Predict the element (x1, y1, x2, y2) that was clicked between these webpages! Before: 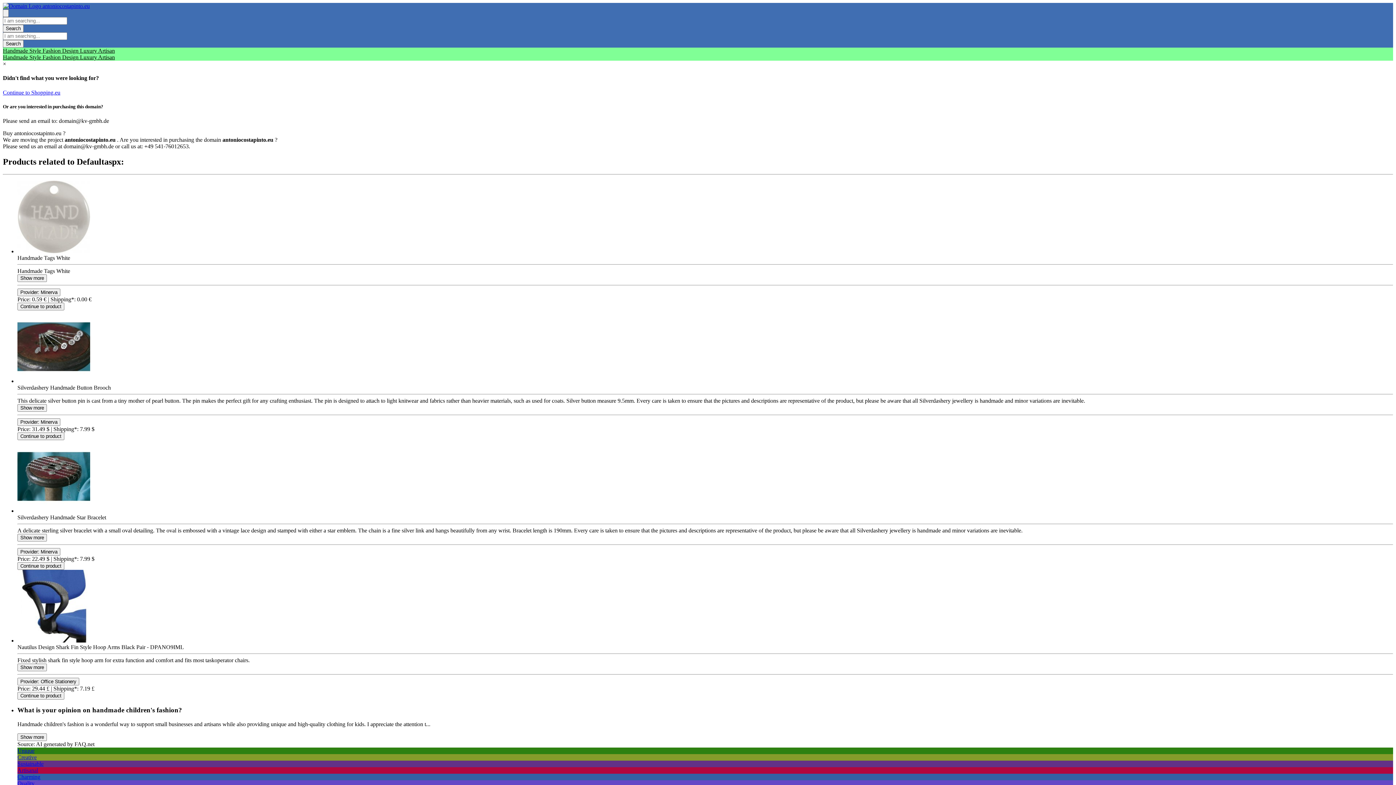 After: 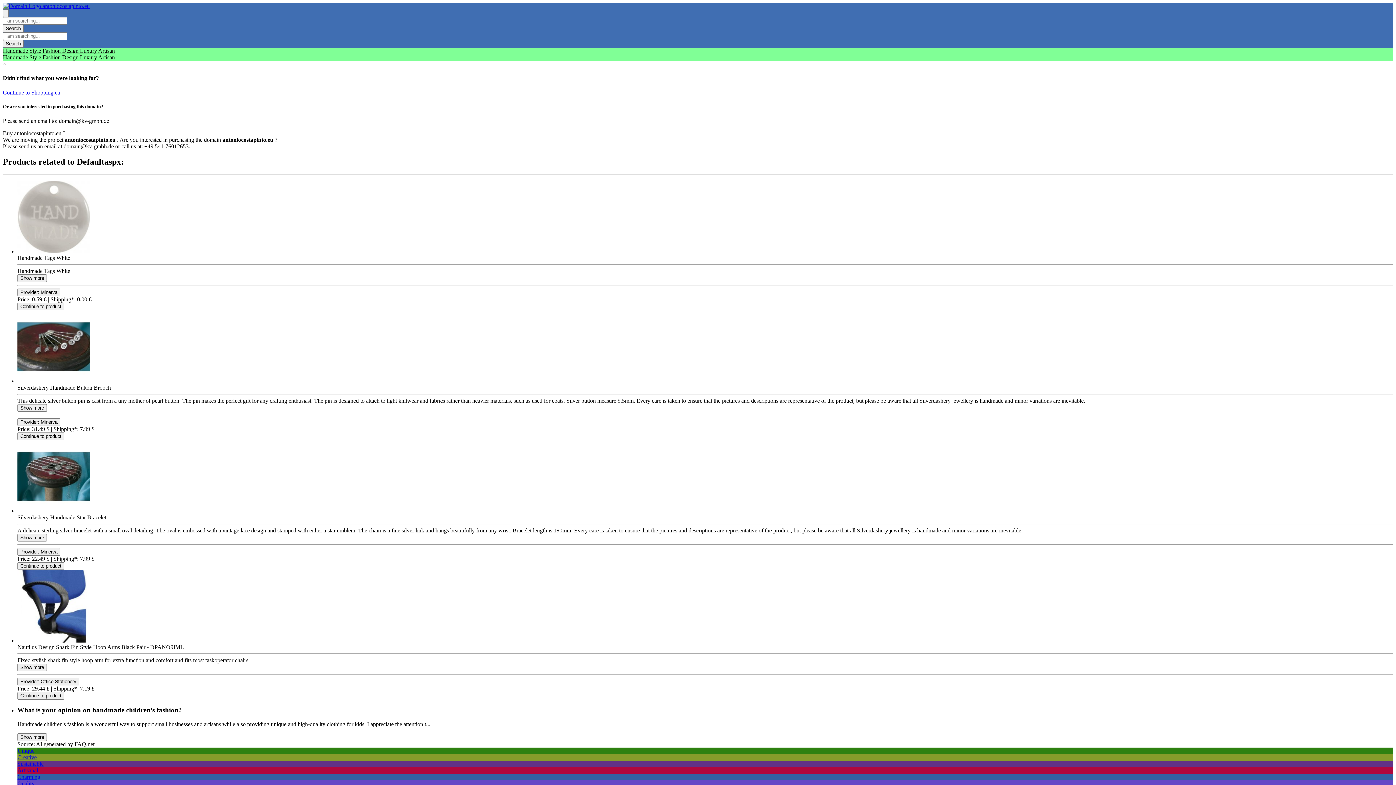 Action: label: Continue to Shopping.eu bbox: (2, 89, 60, 95)